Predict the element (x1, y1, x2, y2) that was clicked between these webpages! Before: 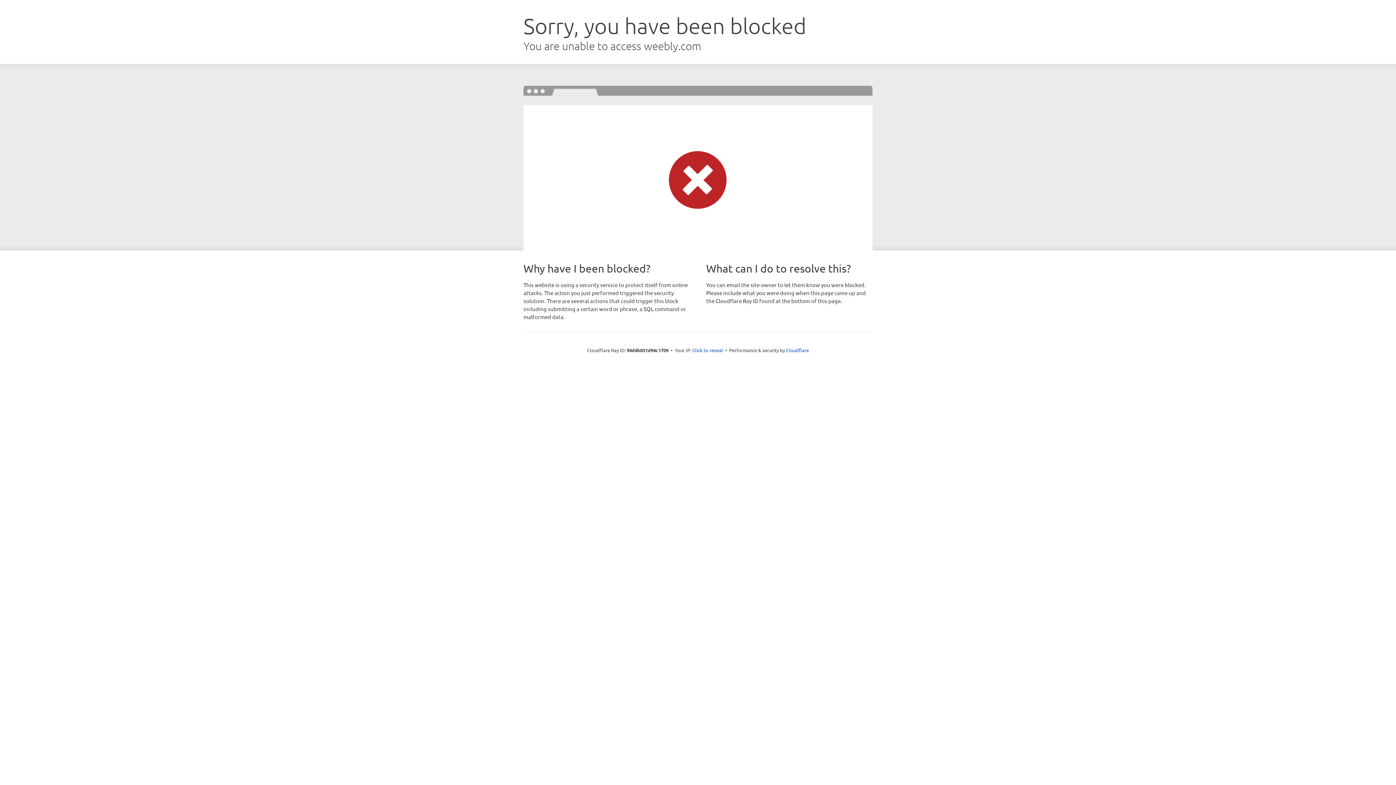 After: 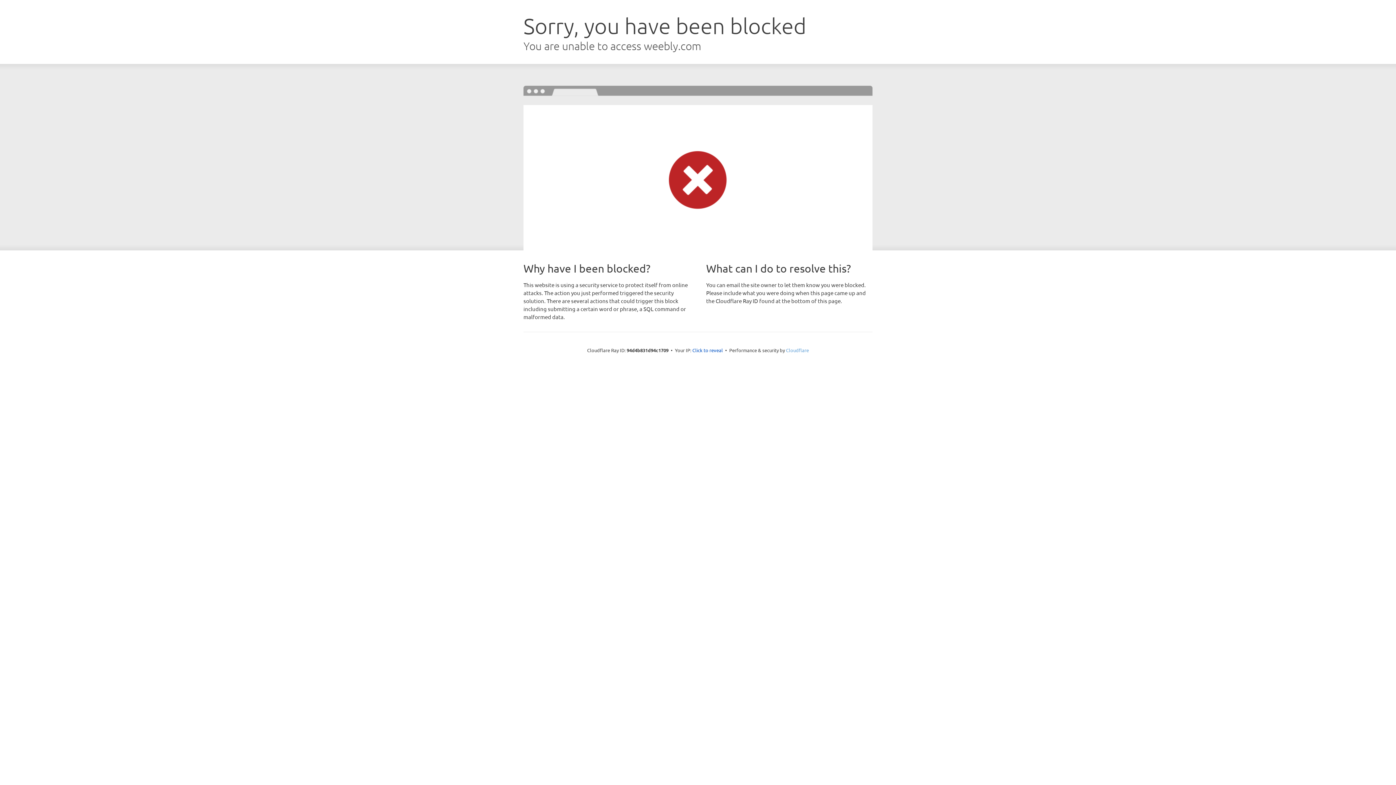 Action: label: Cloudflare bbox: (786, 347, 809, 353)